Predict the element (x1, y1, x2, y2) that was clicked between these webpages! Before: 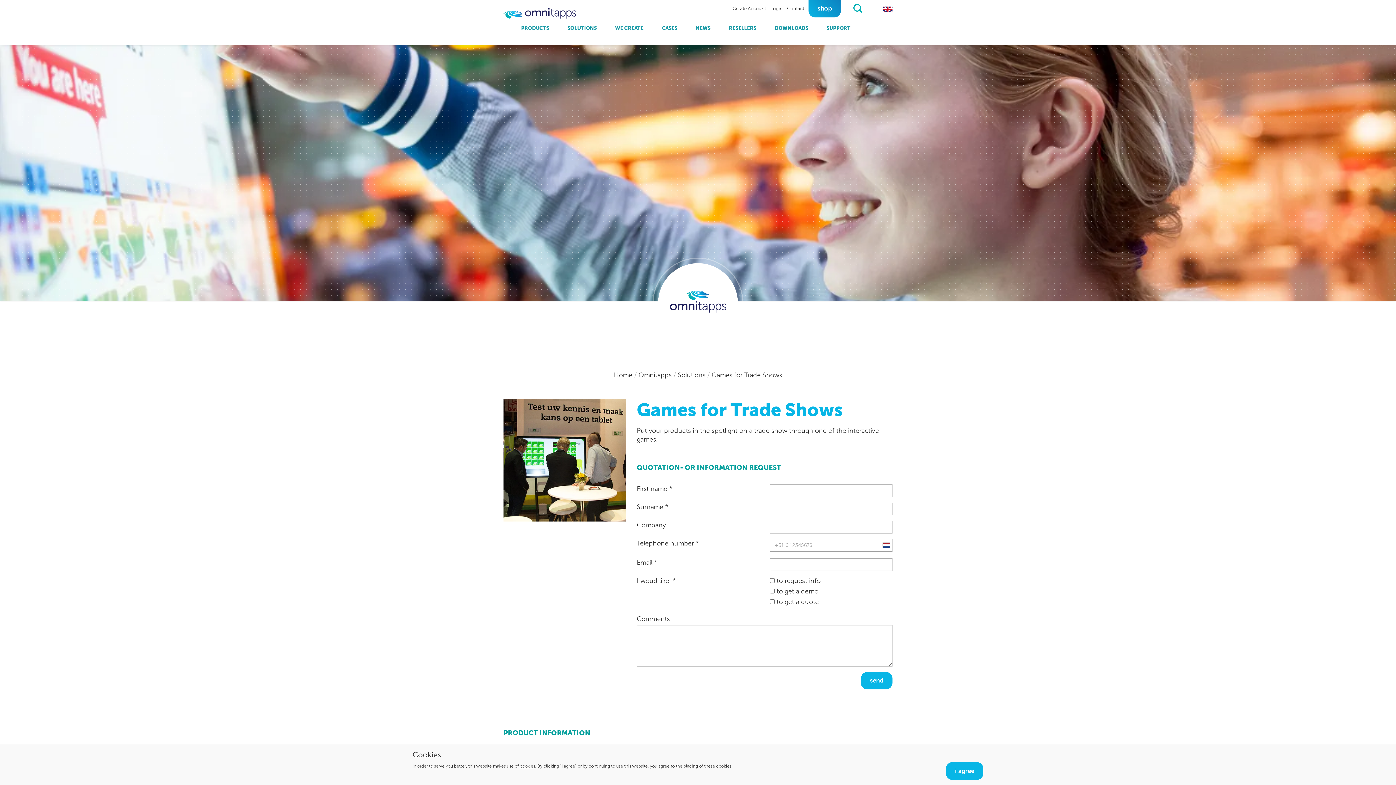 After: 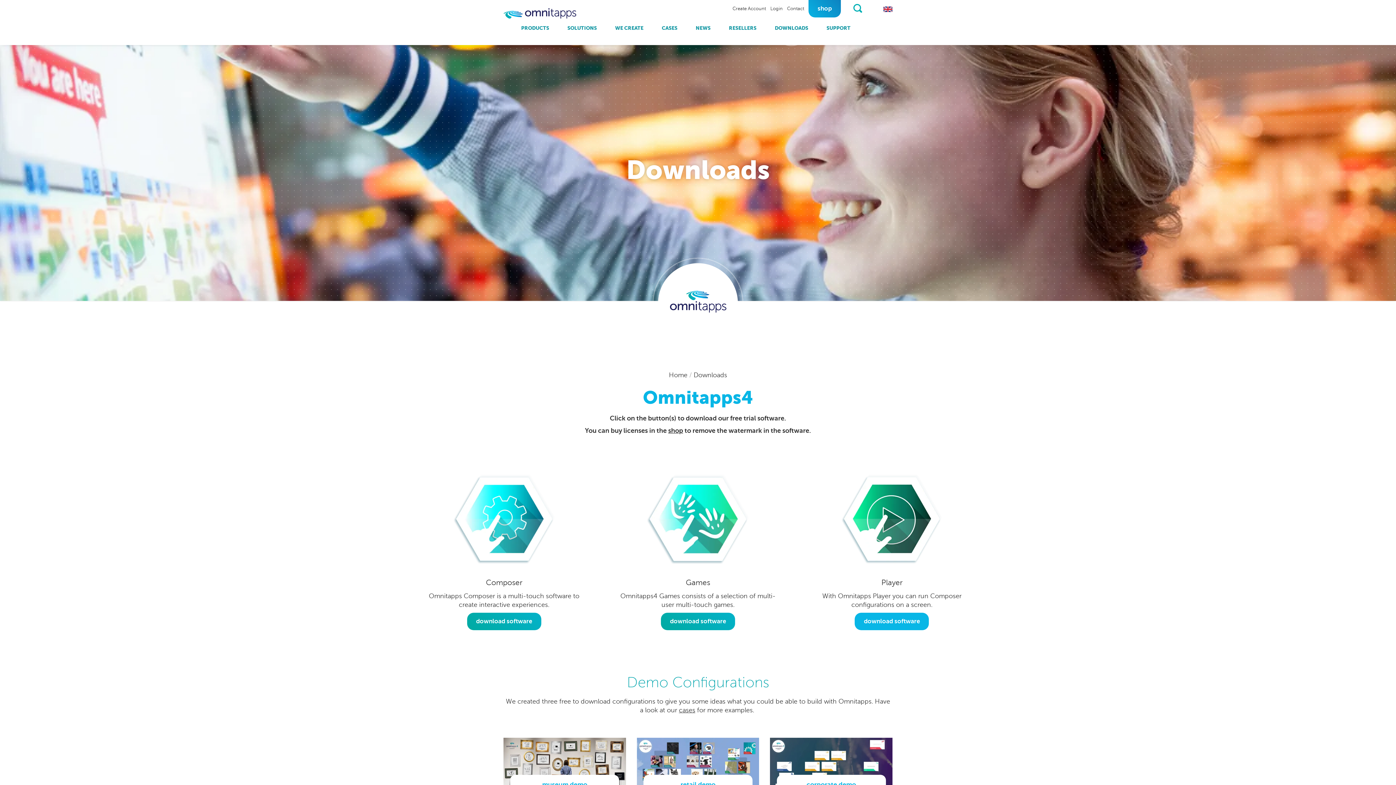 Action: label: DOWNLOADS bbox: (769, 19, 813, 36)